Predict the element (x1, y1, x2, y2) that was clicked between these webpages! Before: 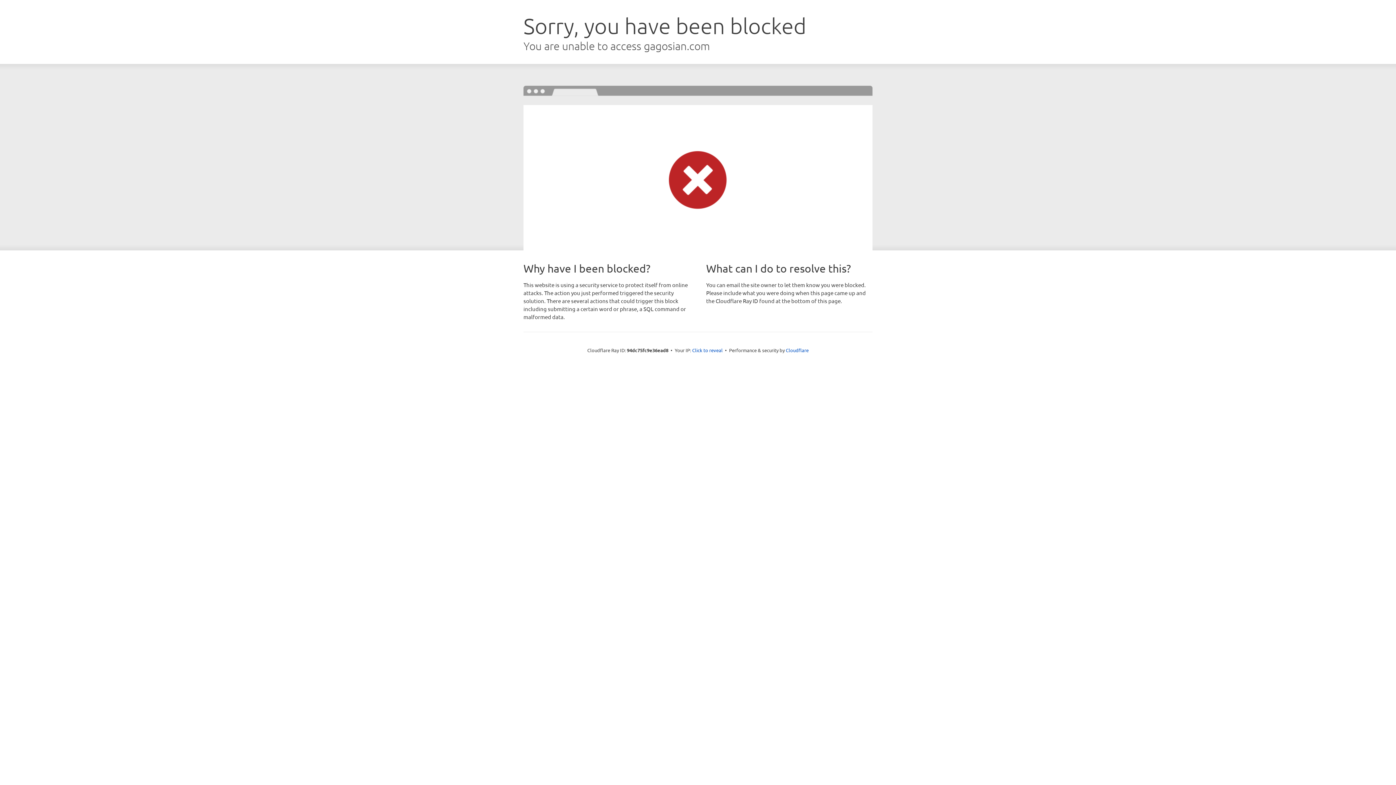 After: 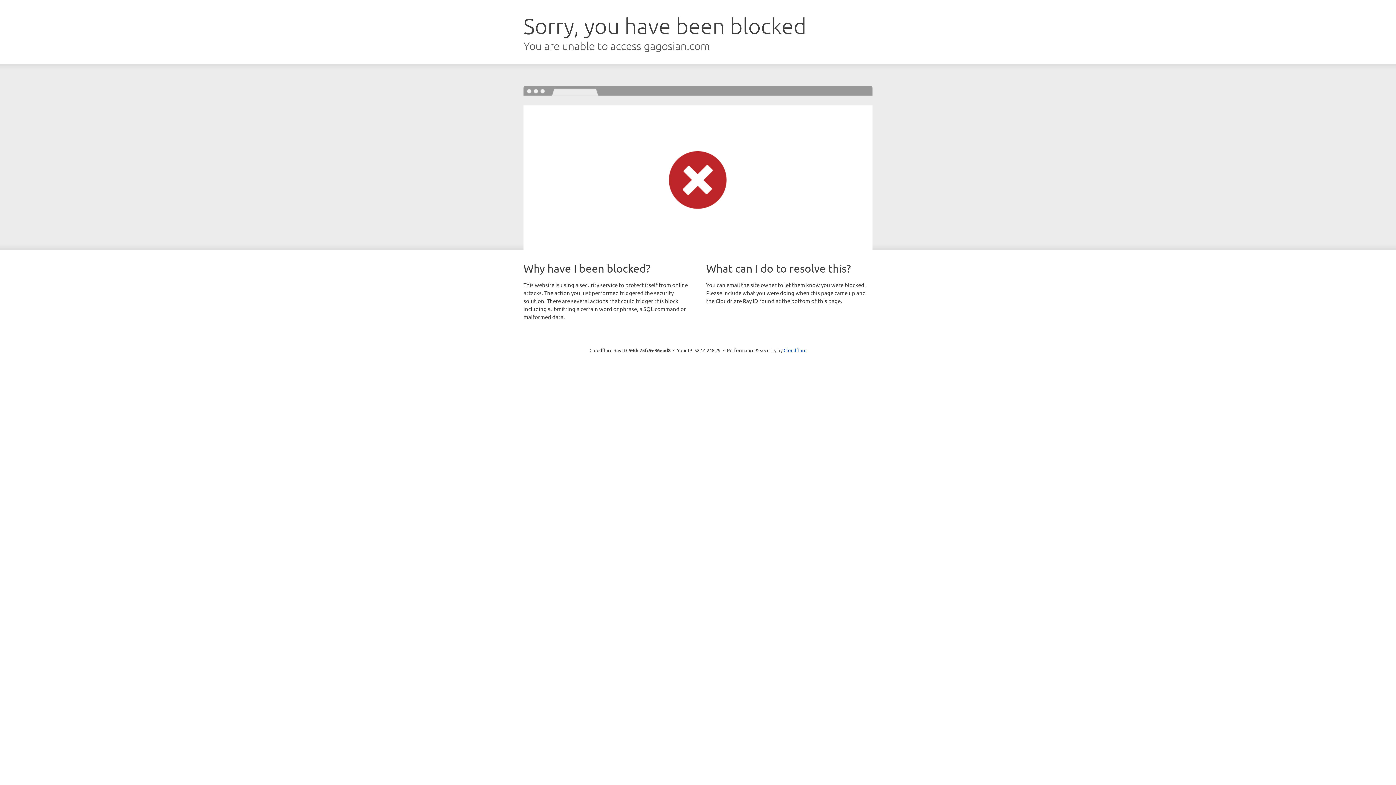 Action: label: Click to reveal bbox: (692, 346, 722, 353)